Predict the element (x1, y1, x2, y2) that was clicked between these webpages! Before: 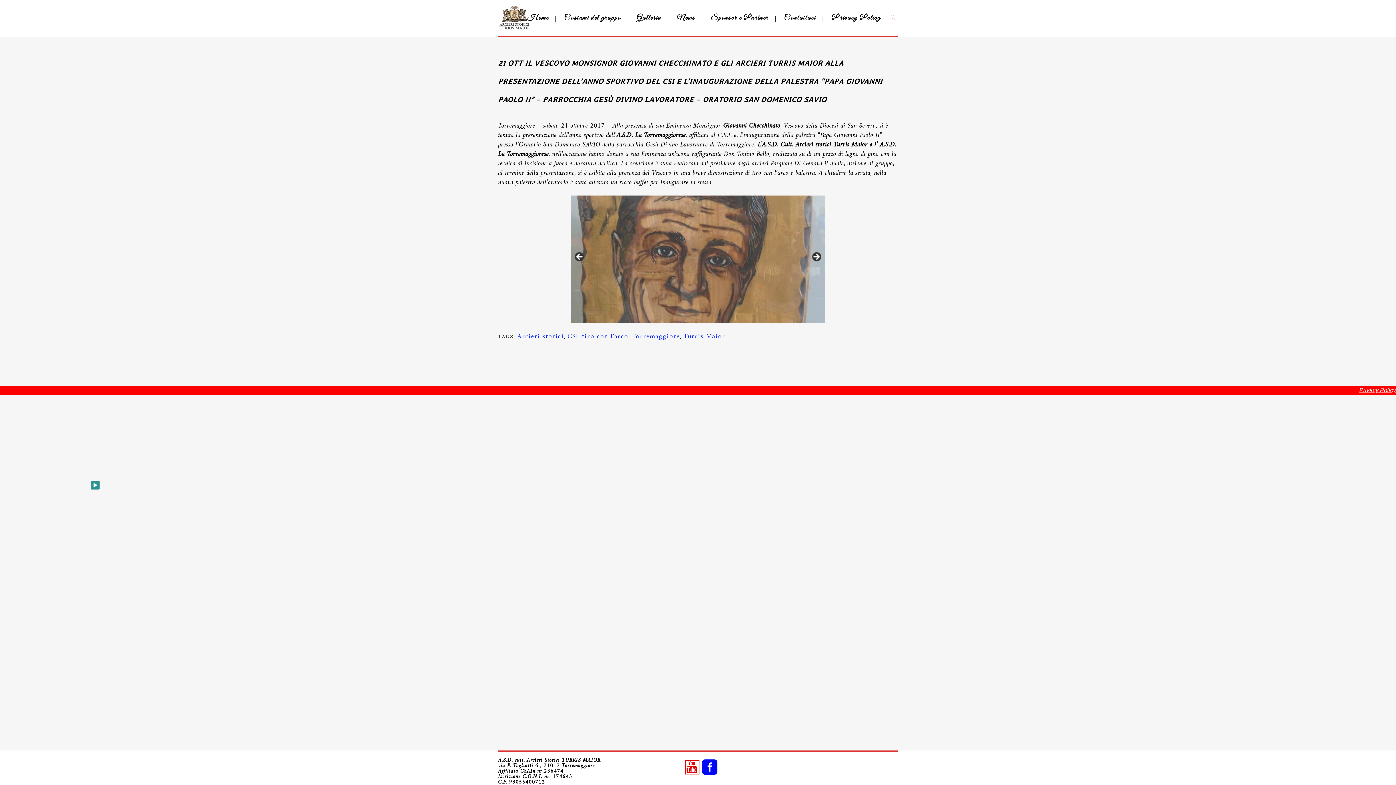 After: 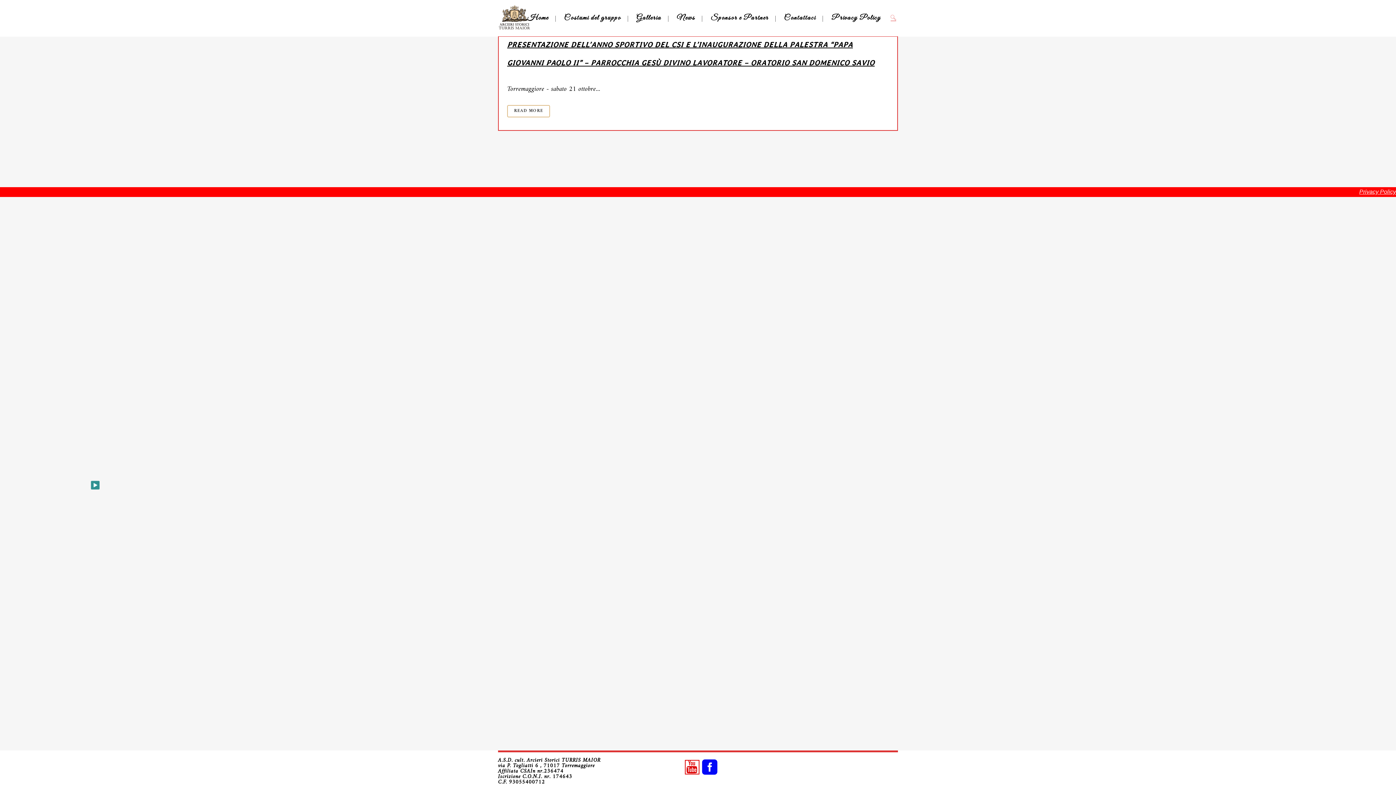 Action: bbox: (632, 330, 680, 342) label: Torremaggiore